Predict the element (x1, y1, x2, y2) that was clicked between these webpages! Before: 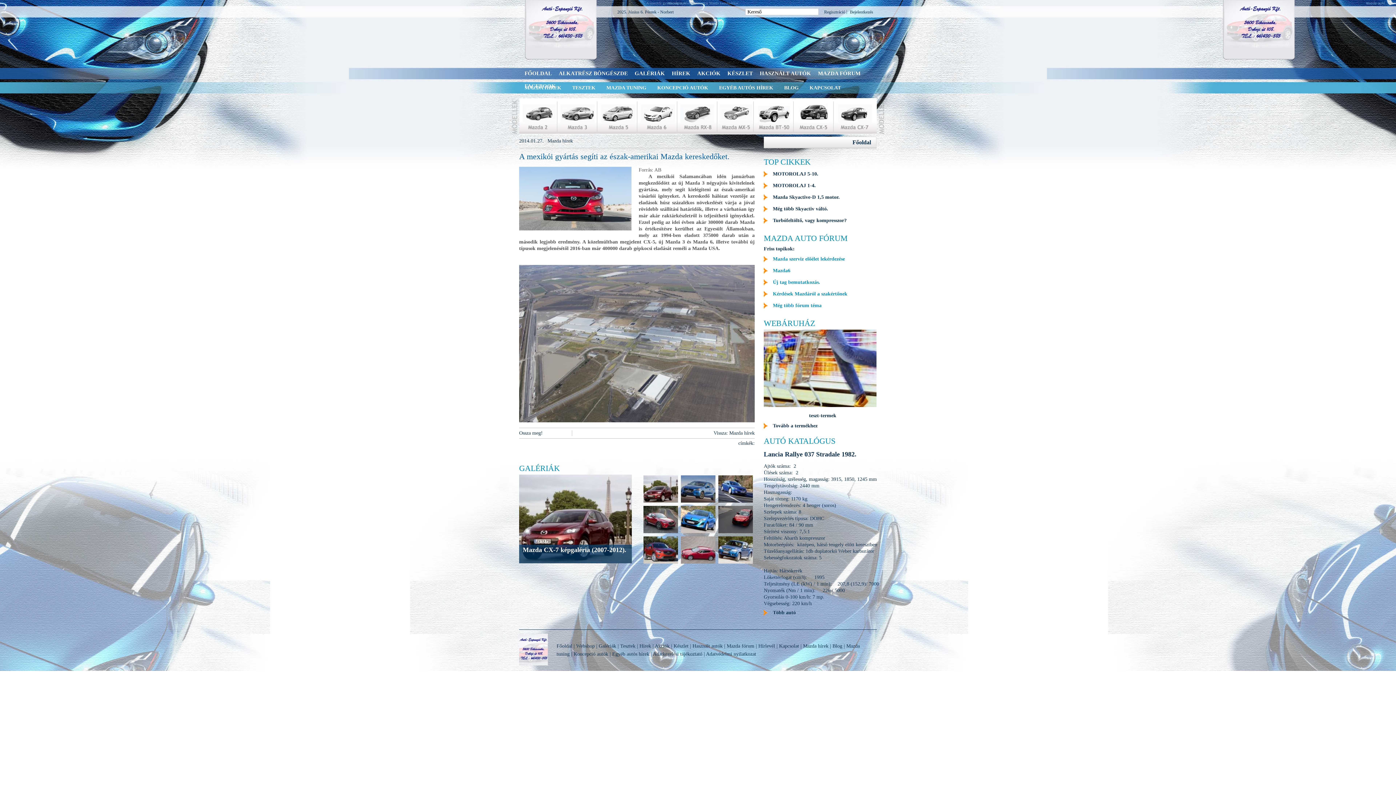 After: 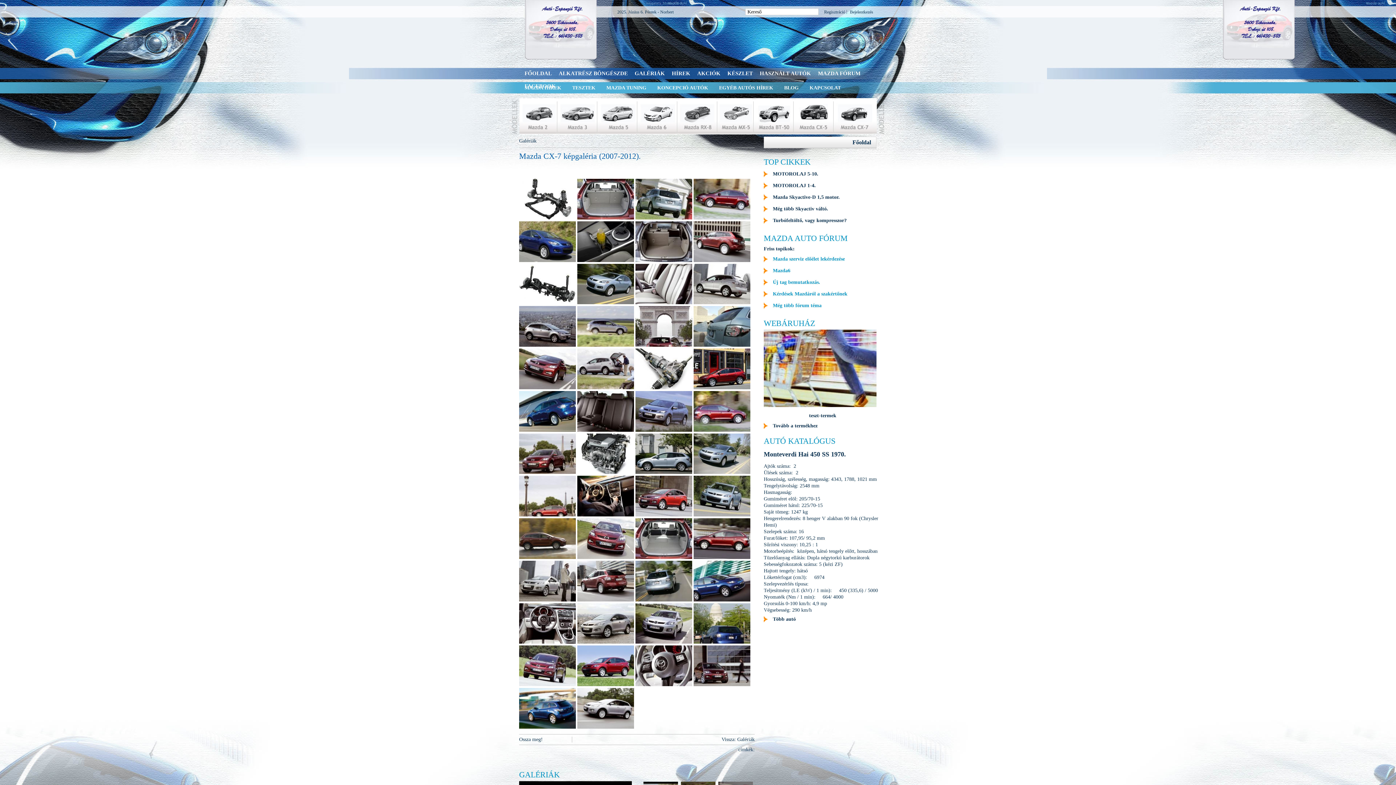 Action: bbox: (642, 499, 678, 504)